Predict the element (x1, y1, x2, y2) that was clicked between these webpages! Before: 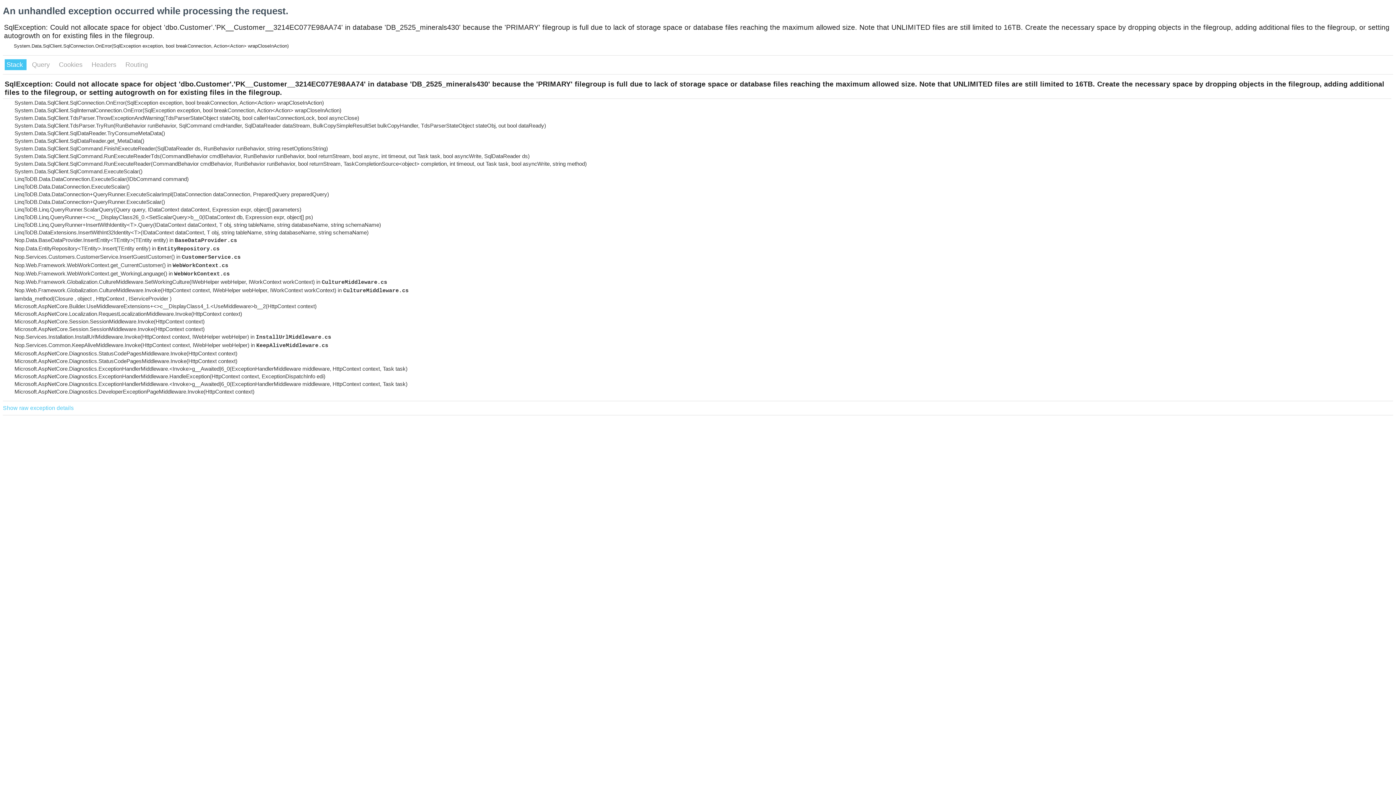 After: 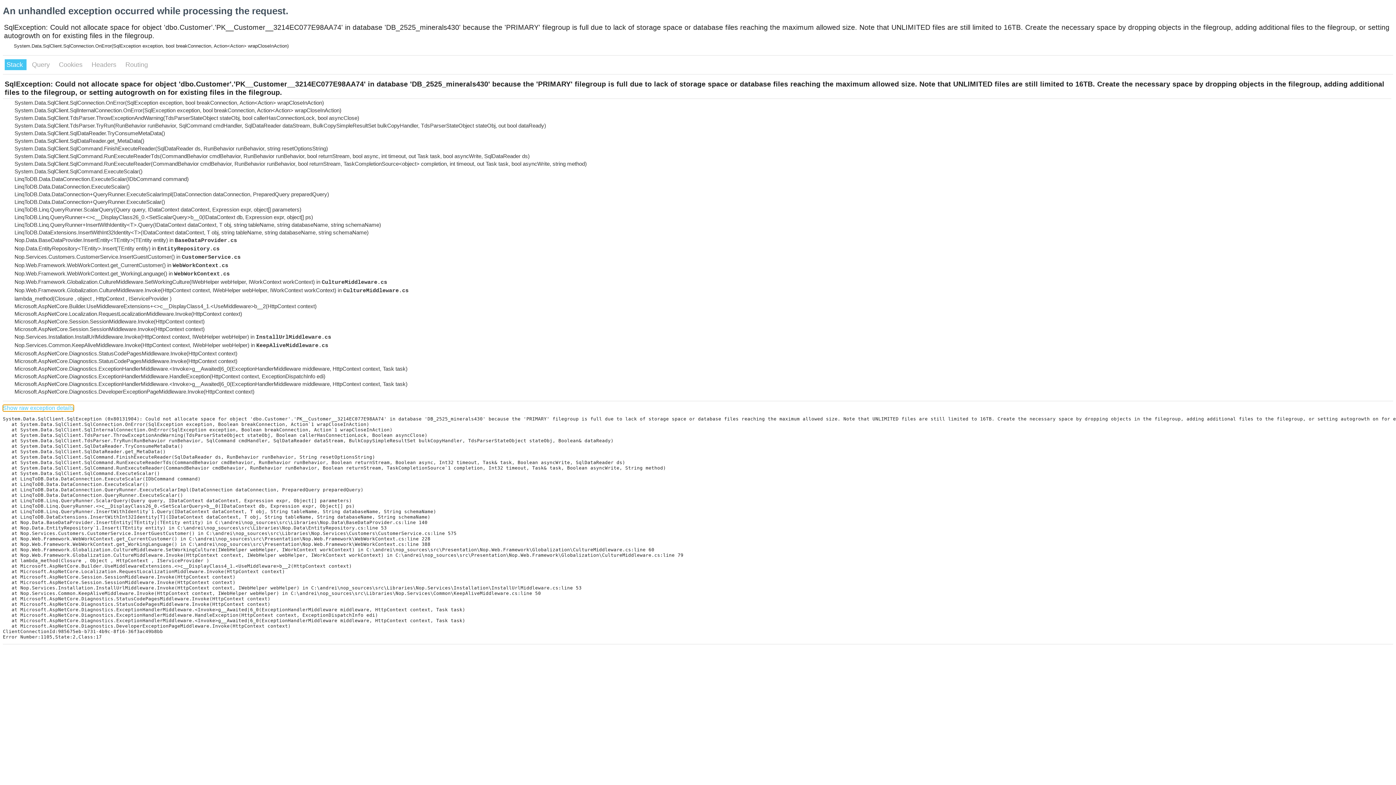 Action: label: Show raw exception details bbox: (2, 405, 73, 411)